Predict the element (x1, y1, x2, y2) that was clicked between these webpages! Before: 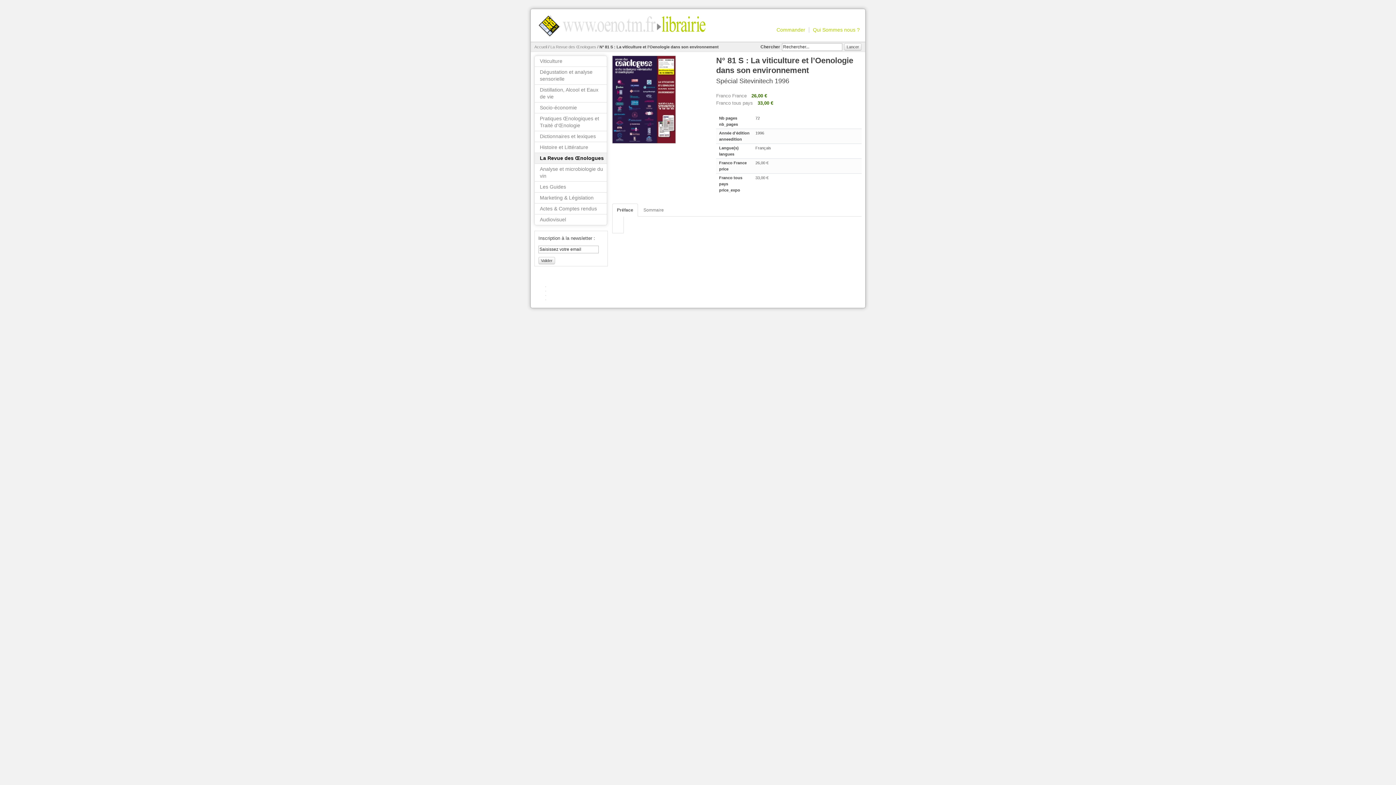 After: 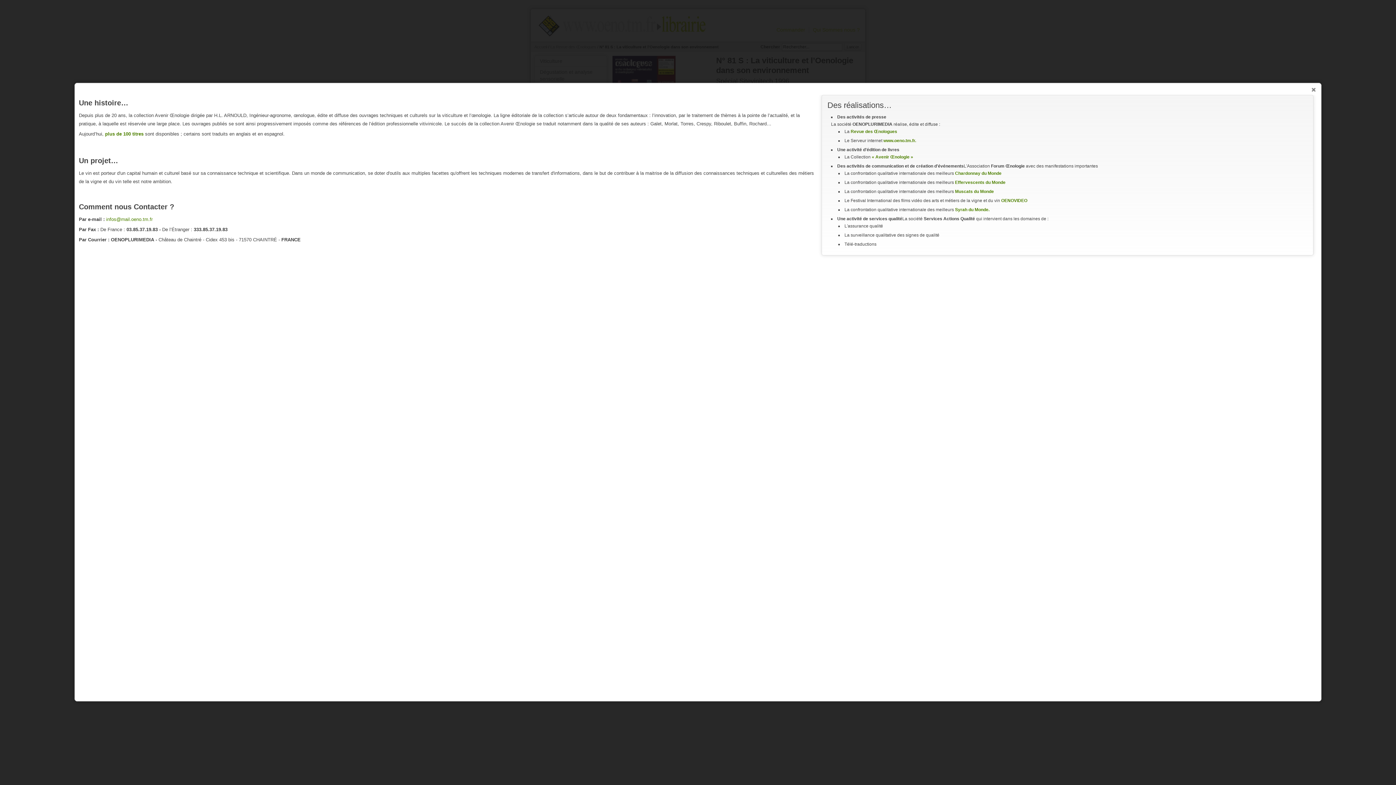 Action: label: Qui Sommes nous ? bbox: (813, 26, 860, 32)